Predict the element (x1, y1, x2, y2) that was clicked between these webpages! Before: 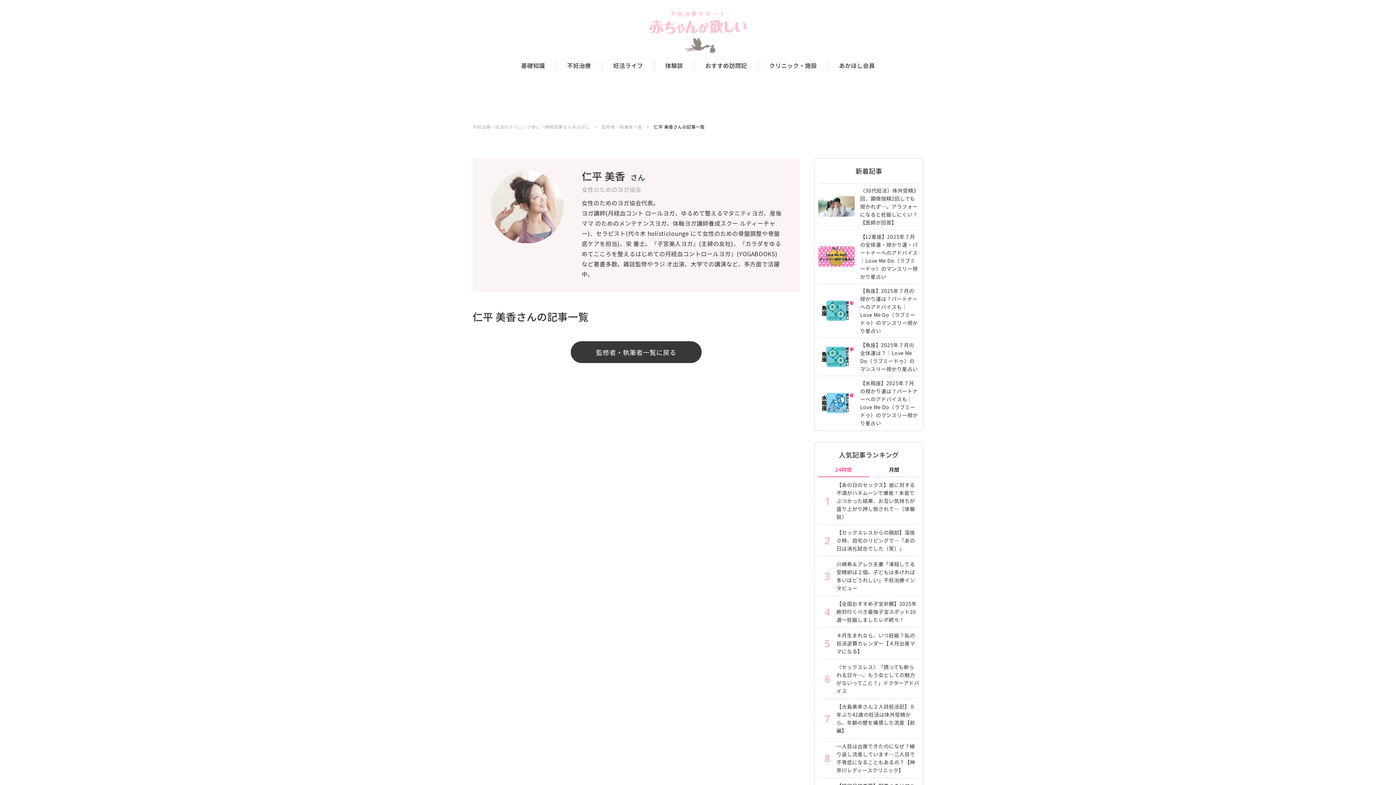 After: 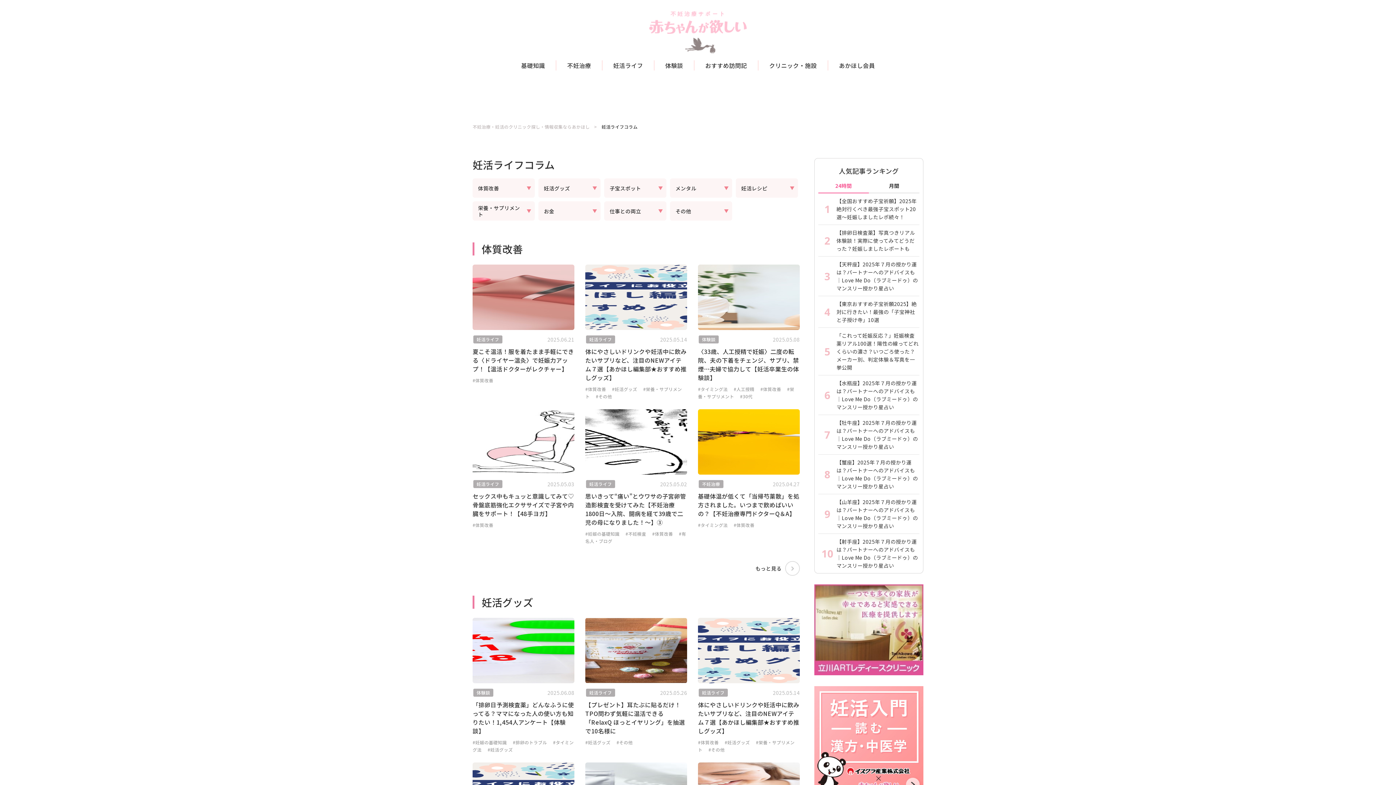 Action: bbox: (602, 60, 654, 70) label: 妊活ライフ